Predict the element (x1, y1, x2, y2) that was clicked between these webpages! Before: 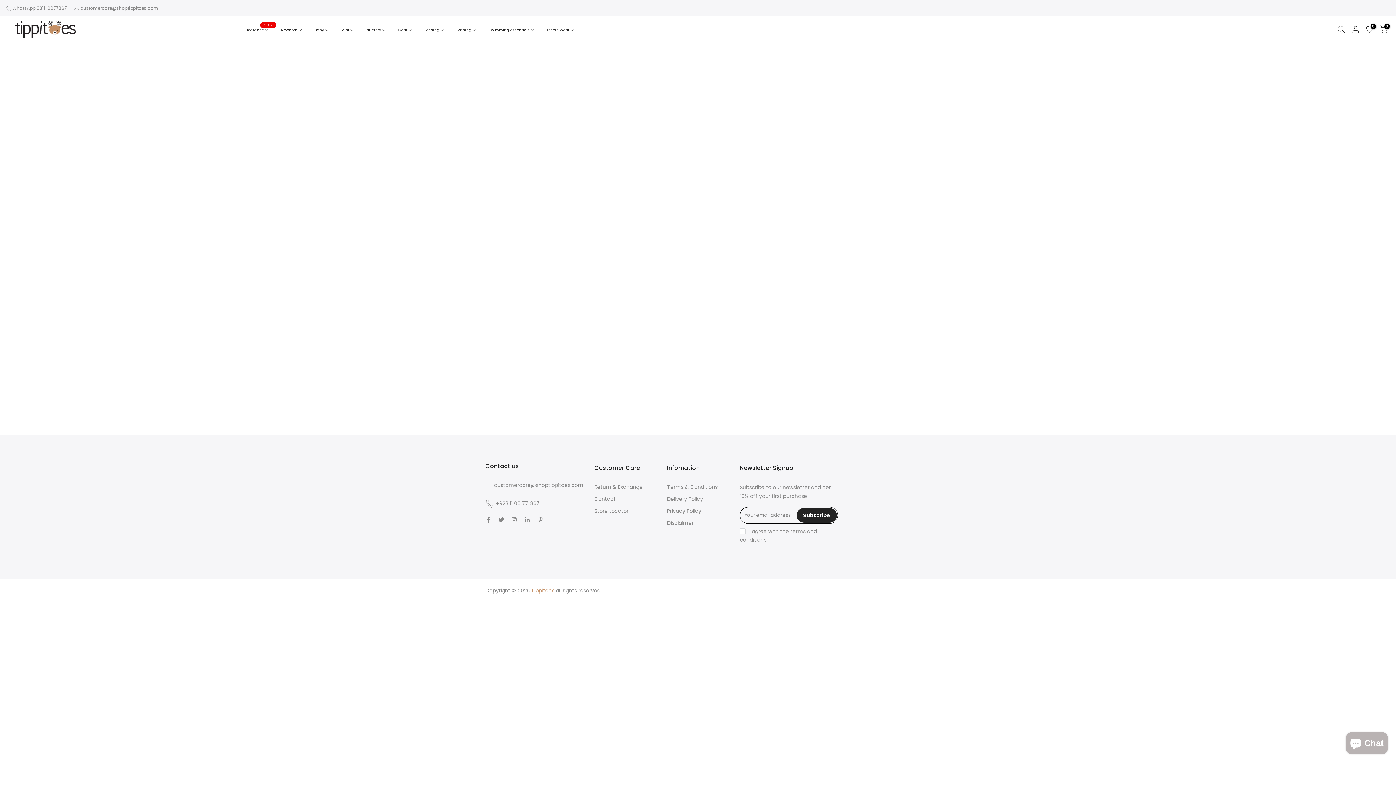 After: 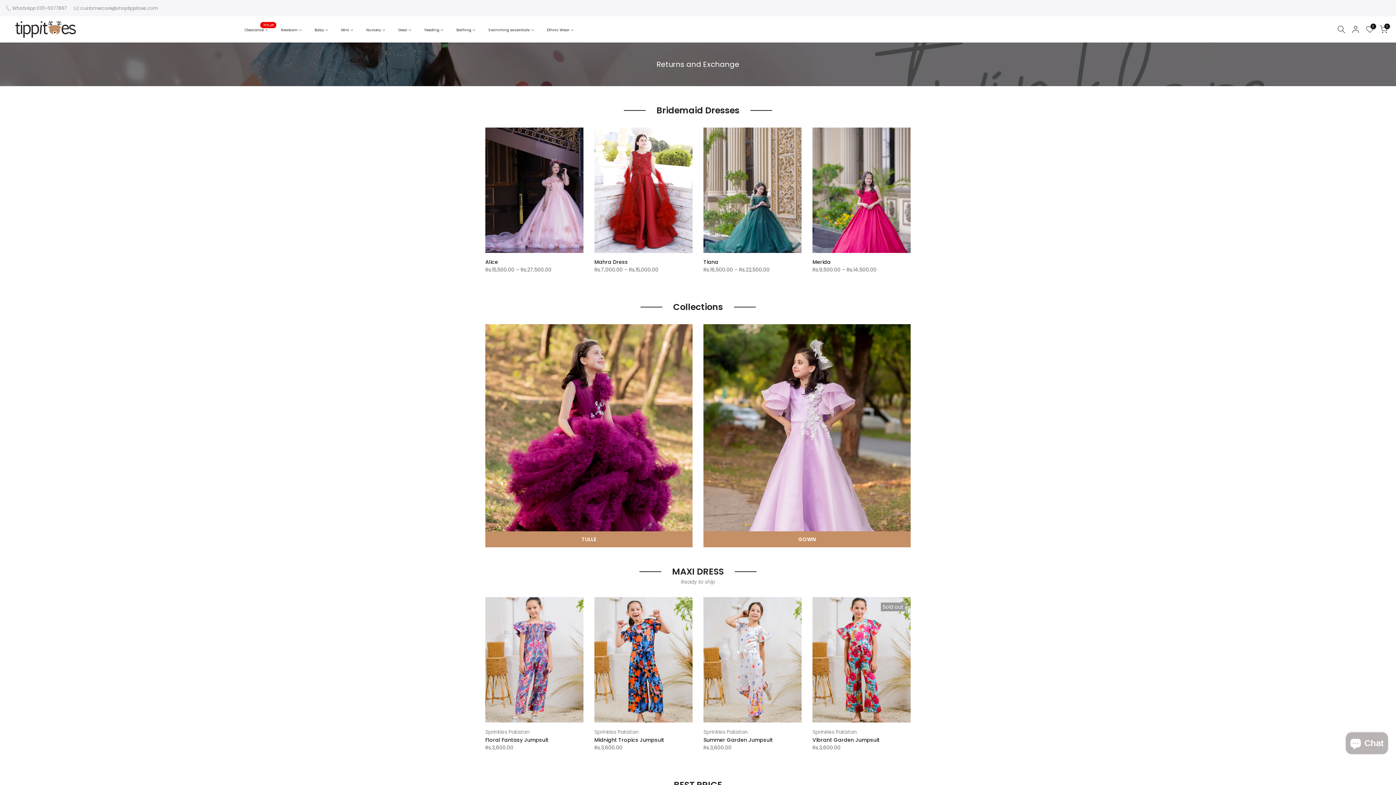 Action: bbox: (594, 483, 642, 490) label: Return & Exchange